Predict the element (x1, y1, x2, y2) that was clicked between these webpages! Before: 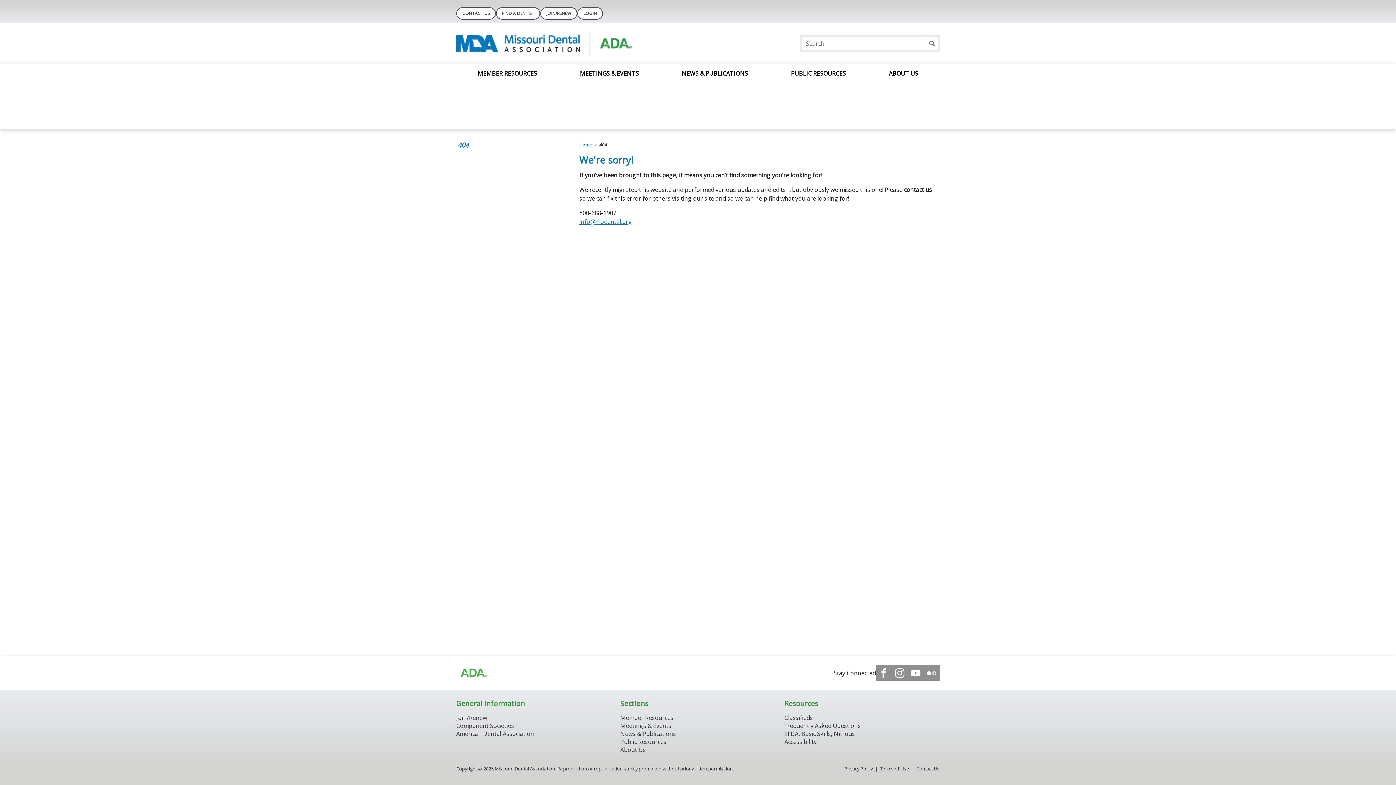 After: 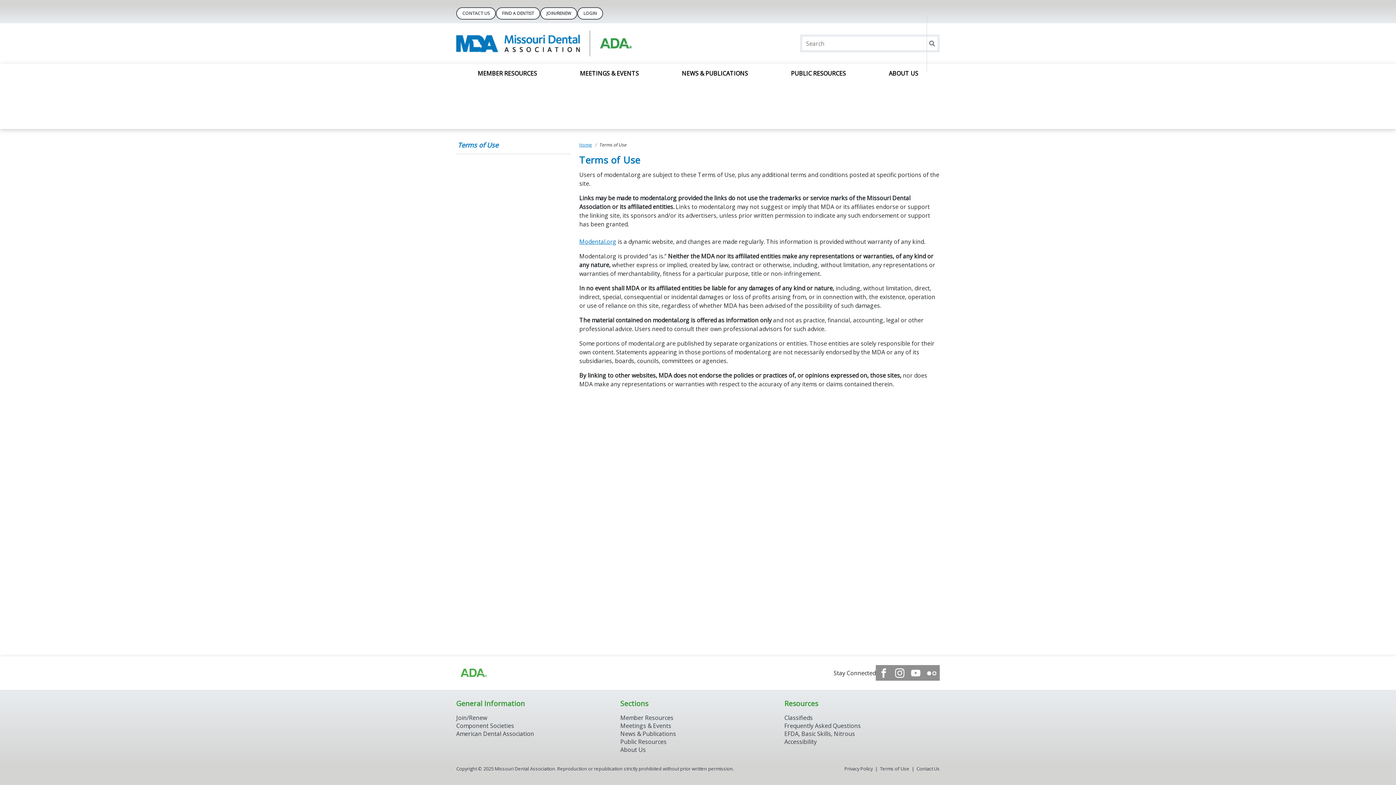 Action: bbox: (880, 765, 909, 772) label: Terms of Use